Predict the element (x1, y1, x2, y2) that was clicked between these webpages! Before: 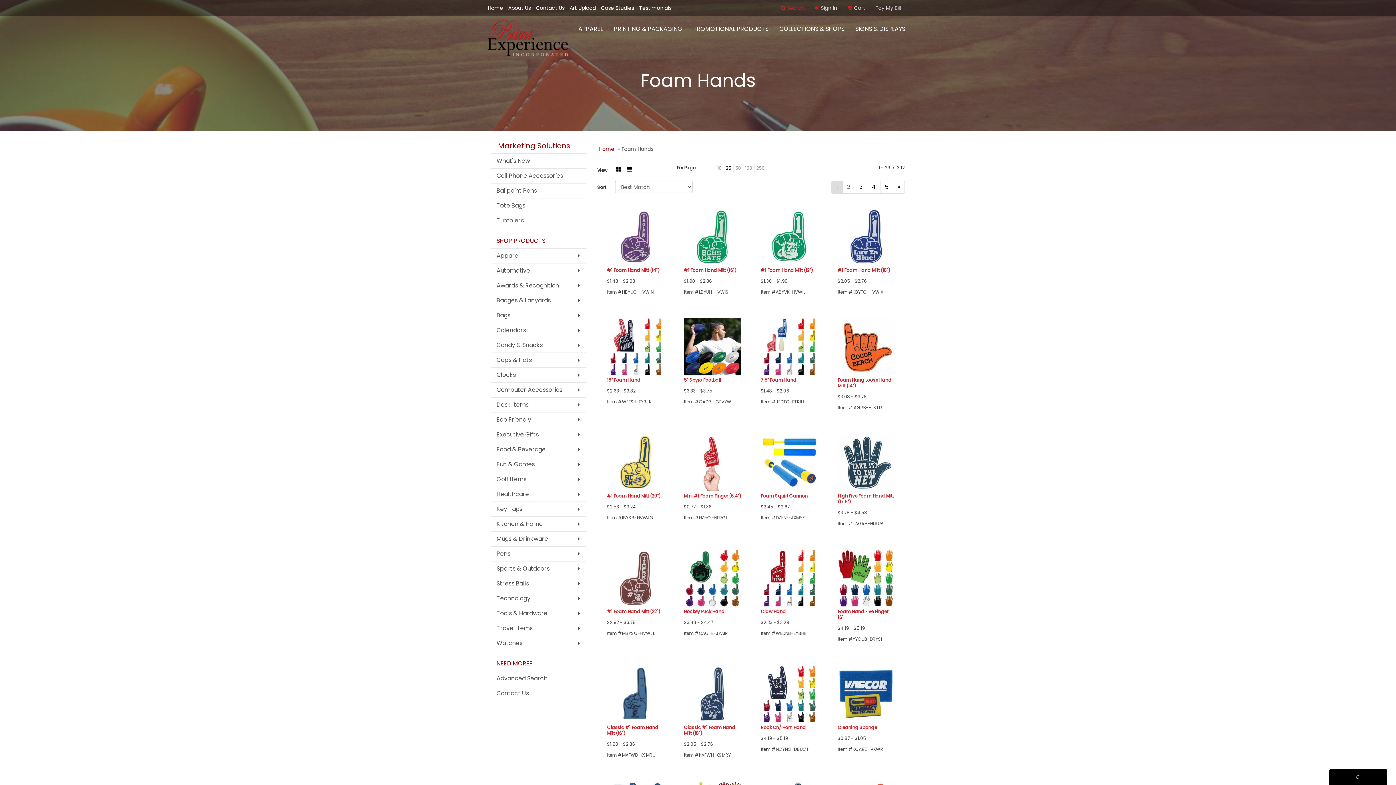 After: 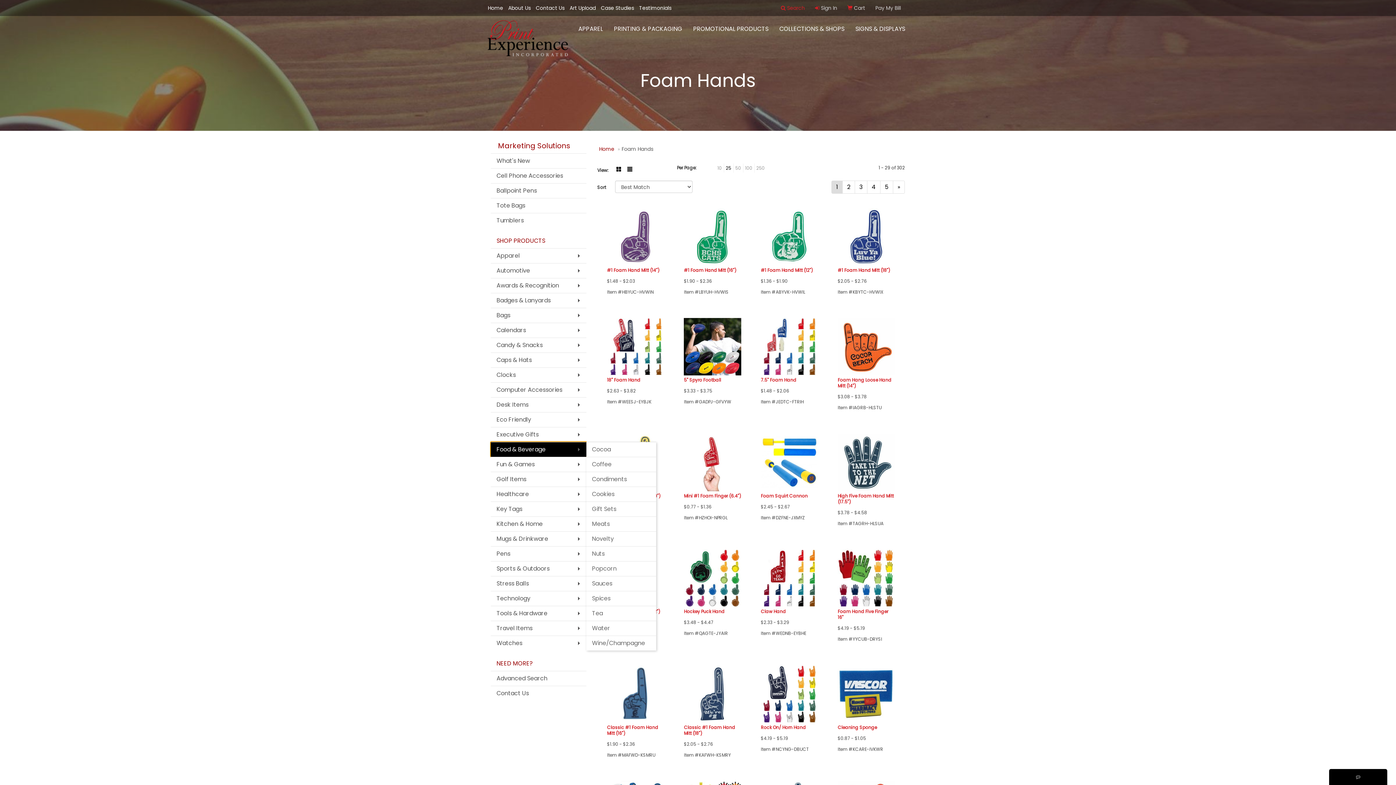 Action: bbox: (490, 442, 586, 457) label: Food & Beverage